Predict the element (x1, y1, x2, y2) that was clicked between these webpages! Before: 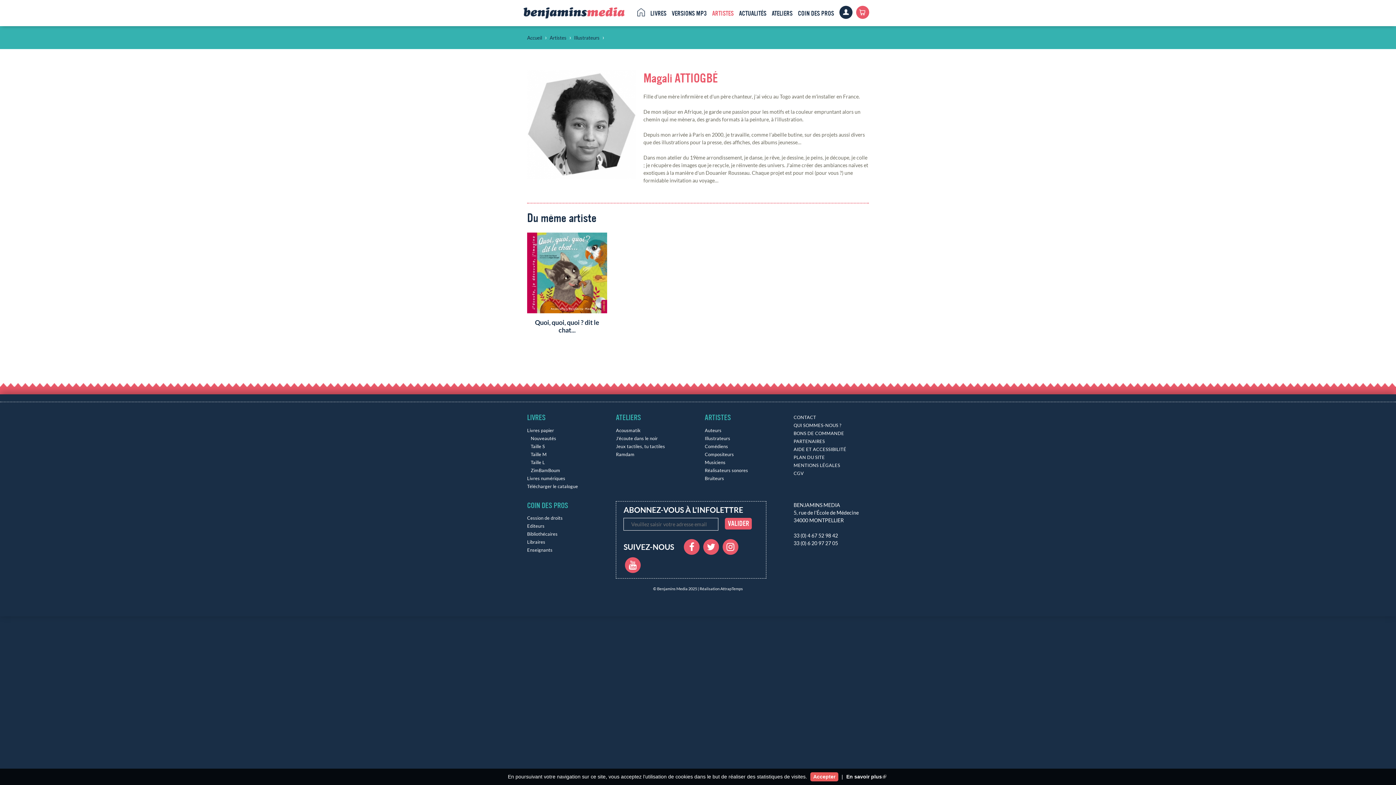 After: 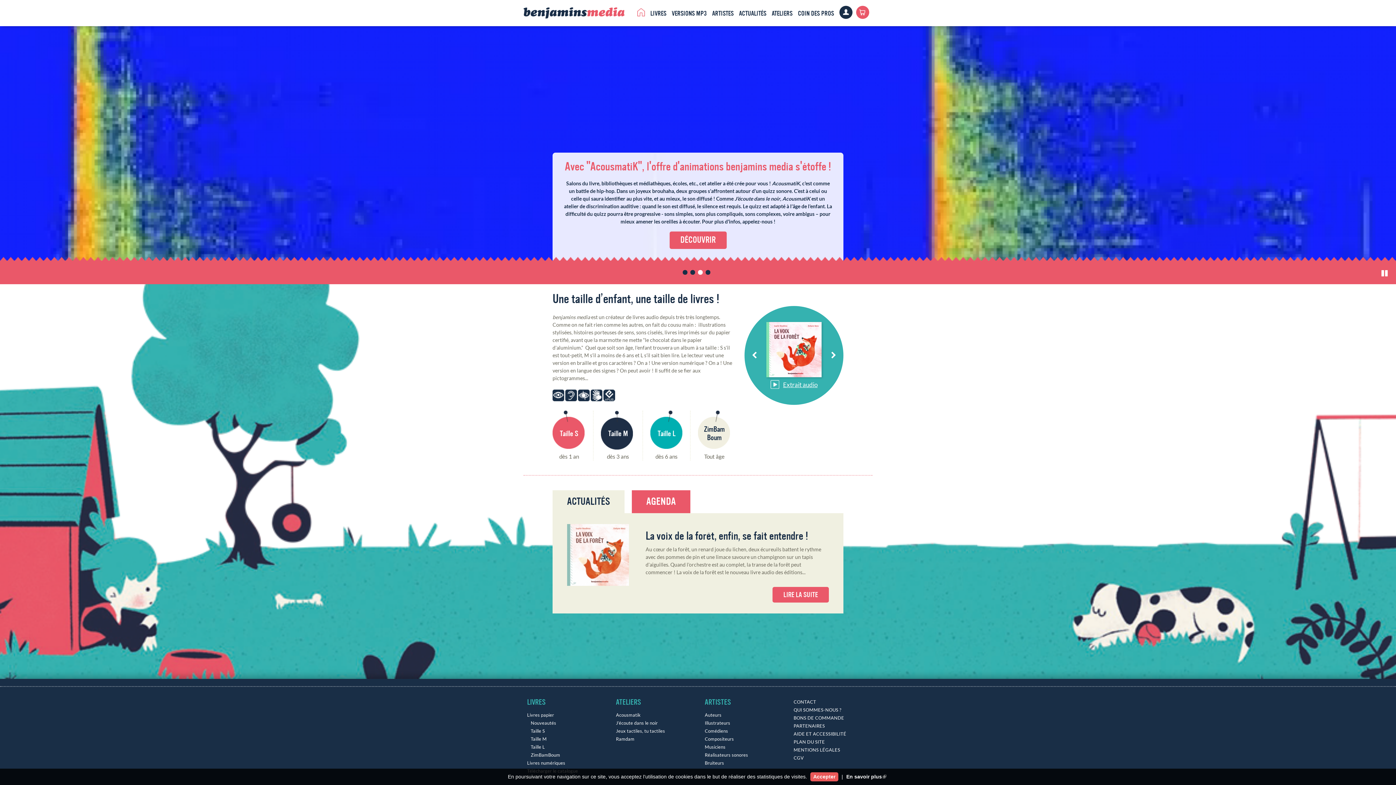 Action: bbox: (523, 7, 624, 18)